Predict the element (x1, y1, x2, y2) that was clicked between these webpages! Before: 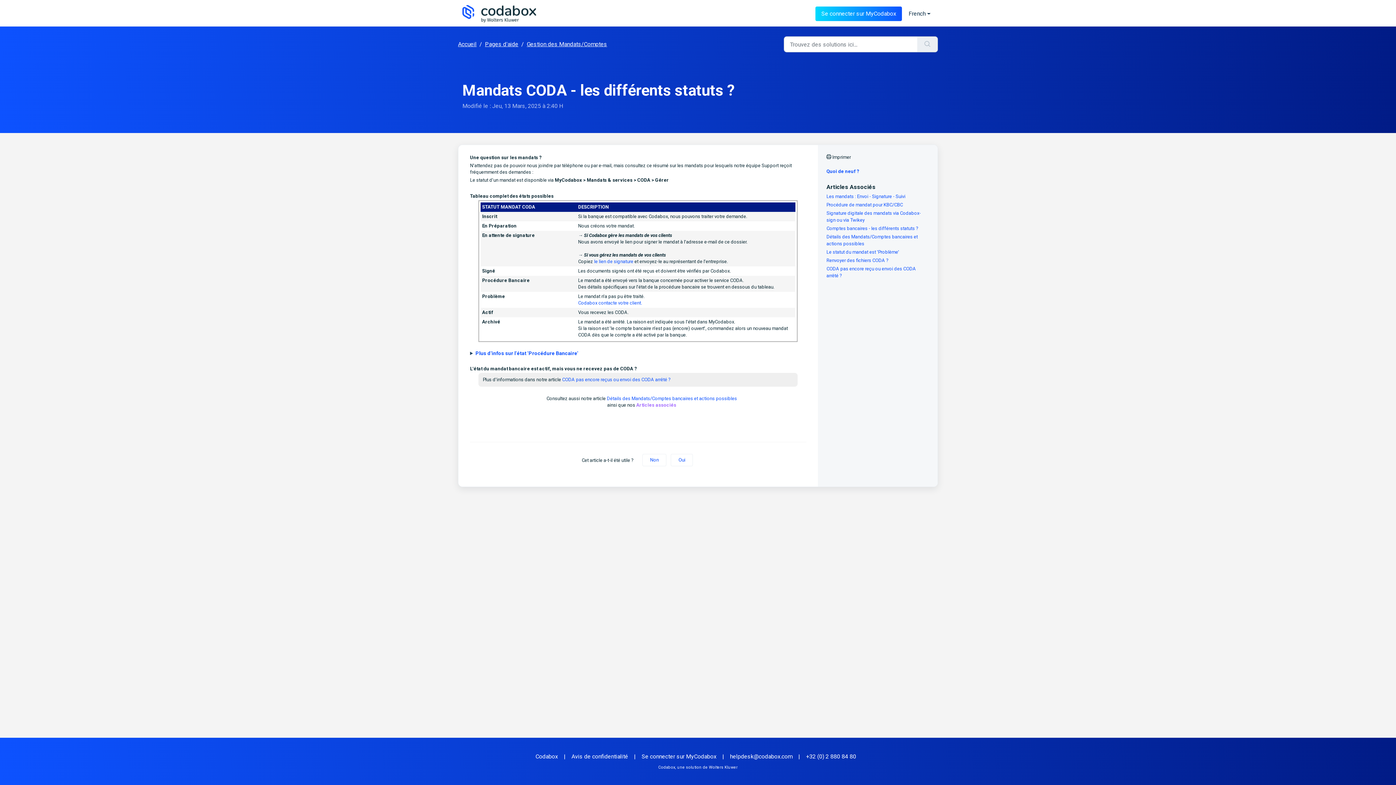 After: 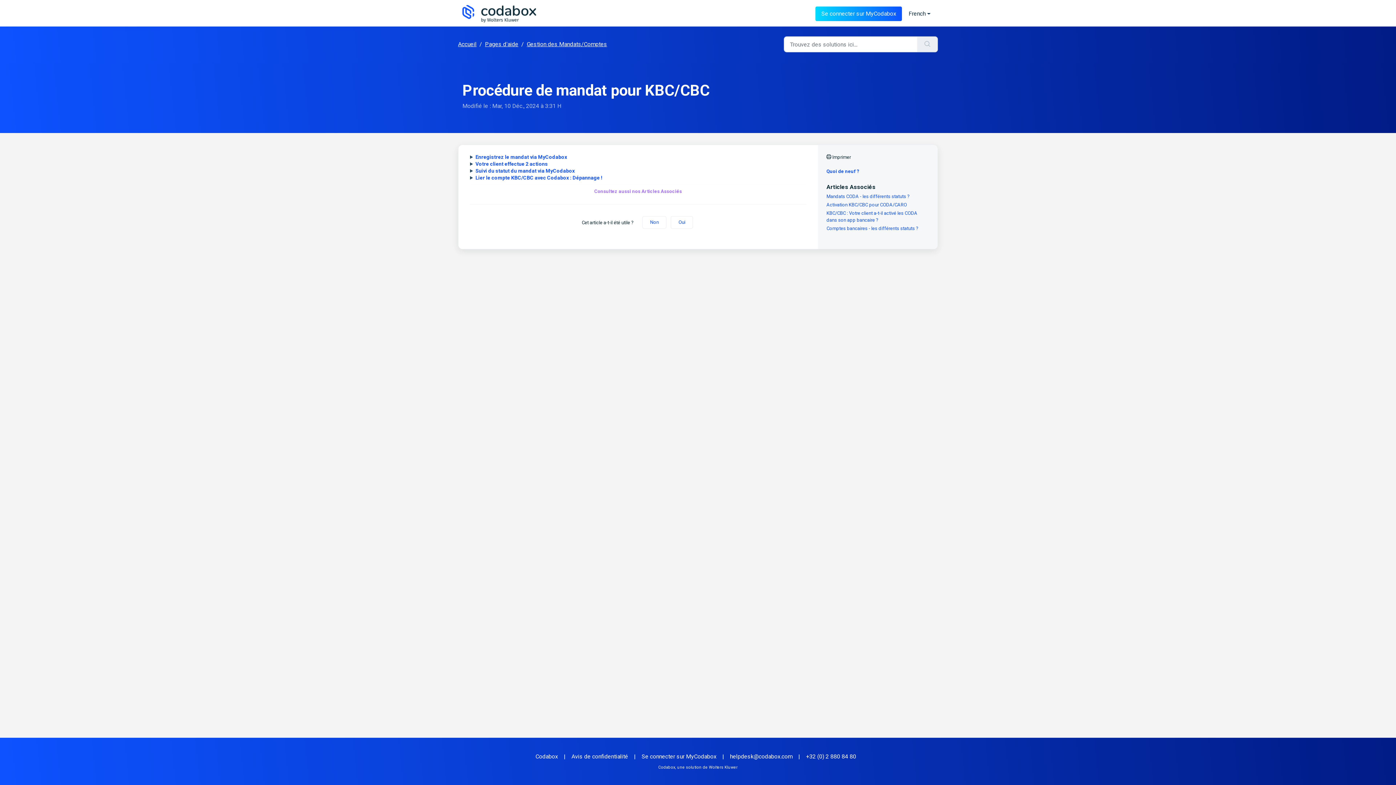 Action: label: Procédure de mandat pour KBC/CBC bbox: (826, 201, 929, 208)